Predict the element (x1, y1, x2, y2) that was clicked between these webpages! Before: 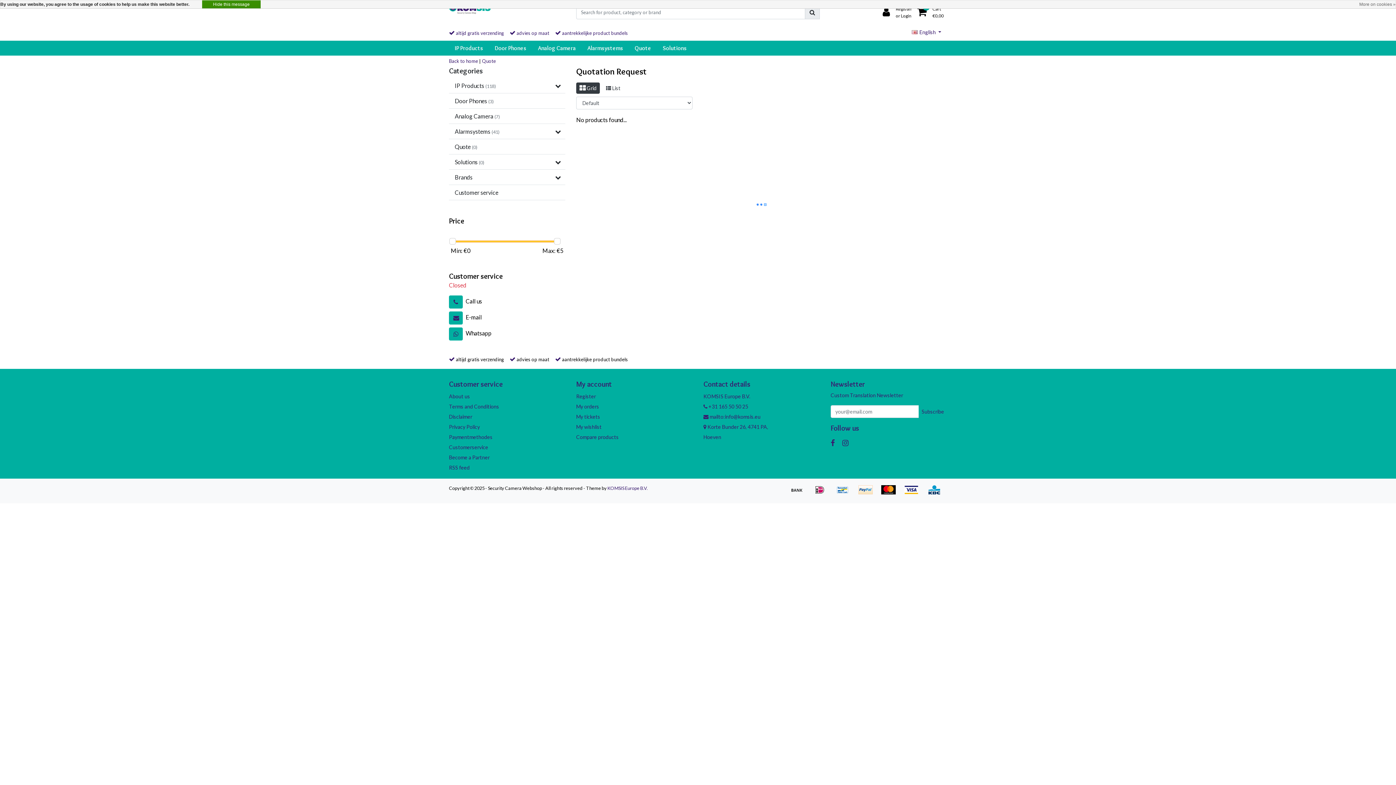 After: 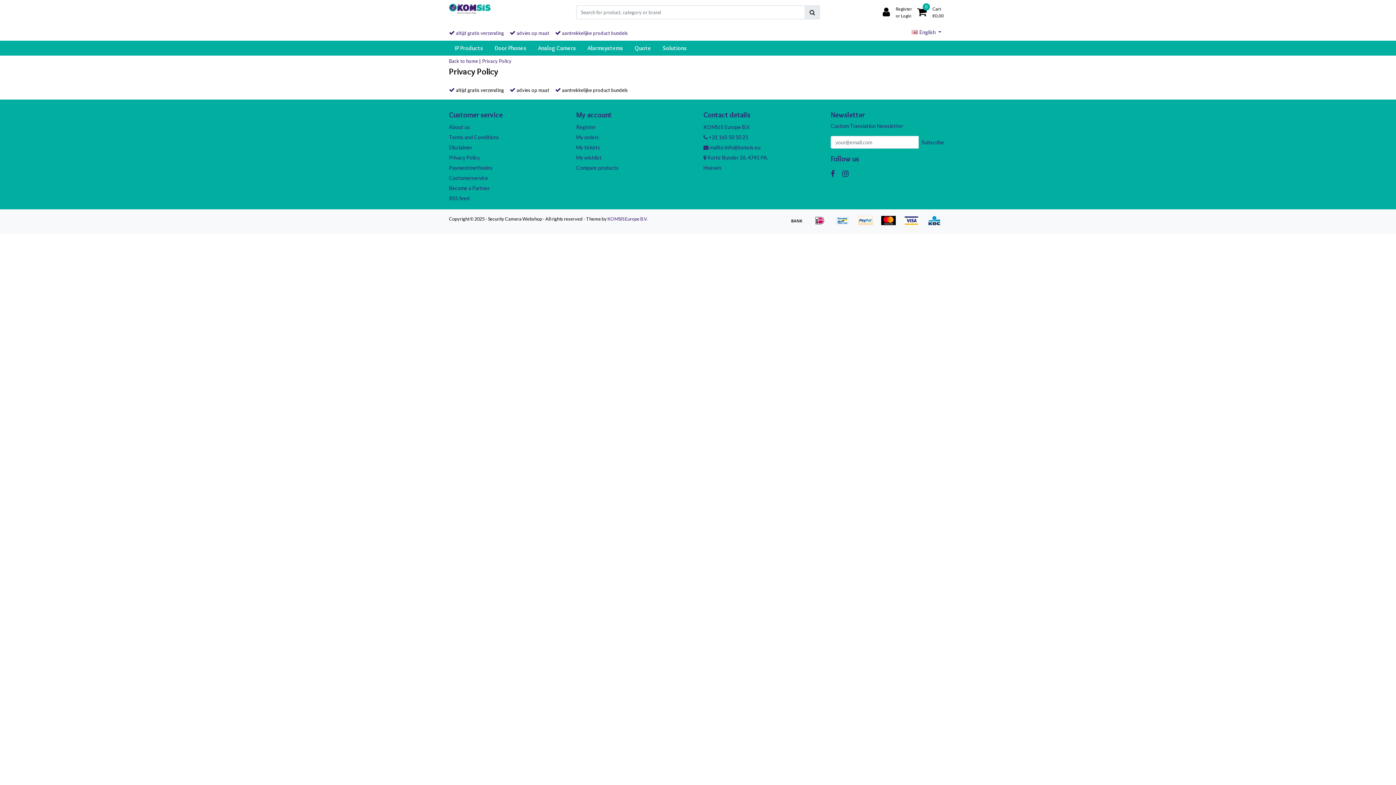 Action: bbox: (449, 424, 480, 430) label: Privacy Policy